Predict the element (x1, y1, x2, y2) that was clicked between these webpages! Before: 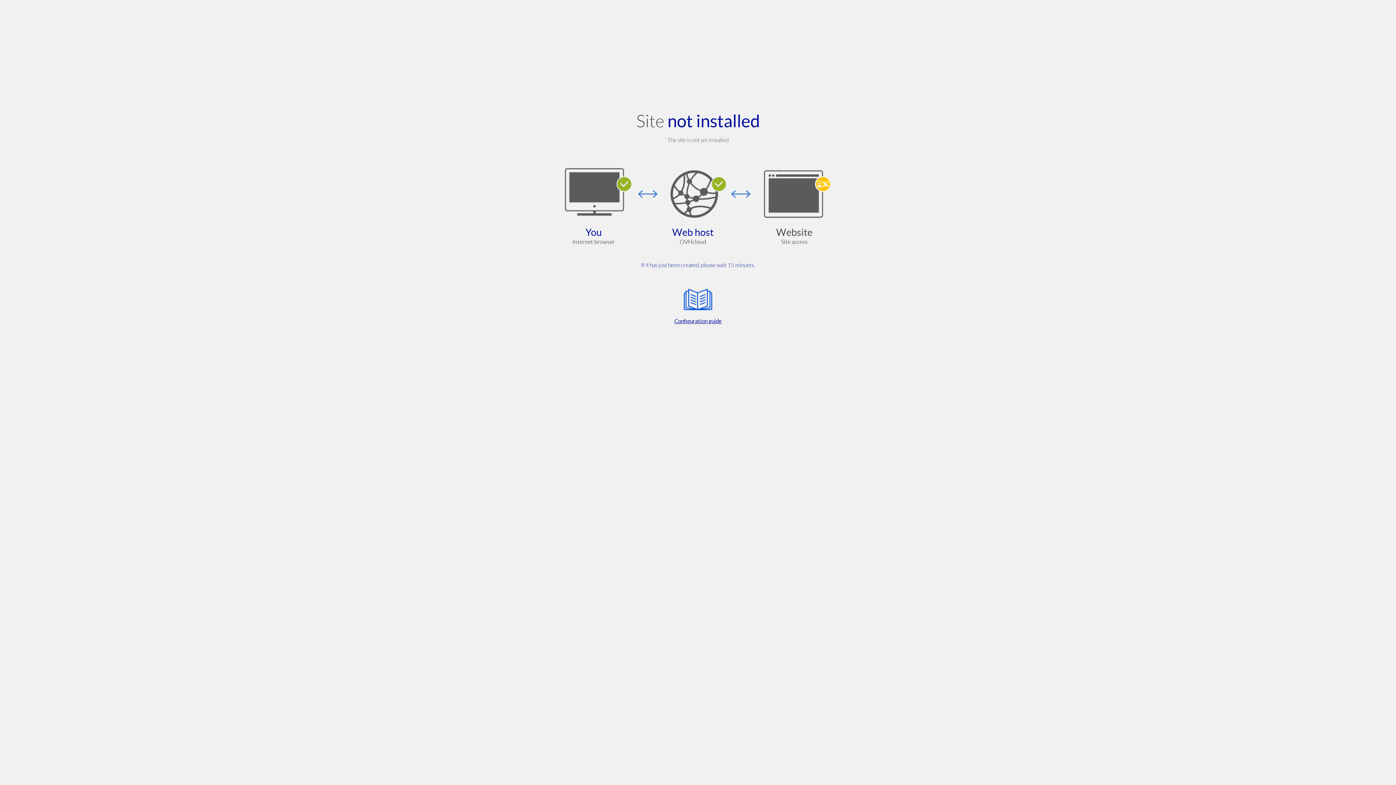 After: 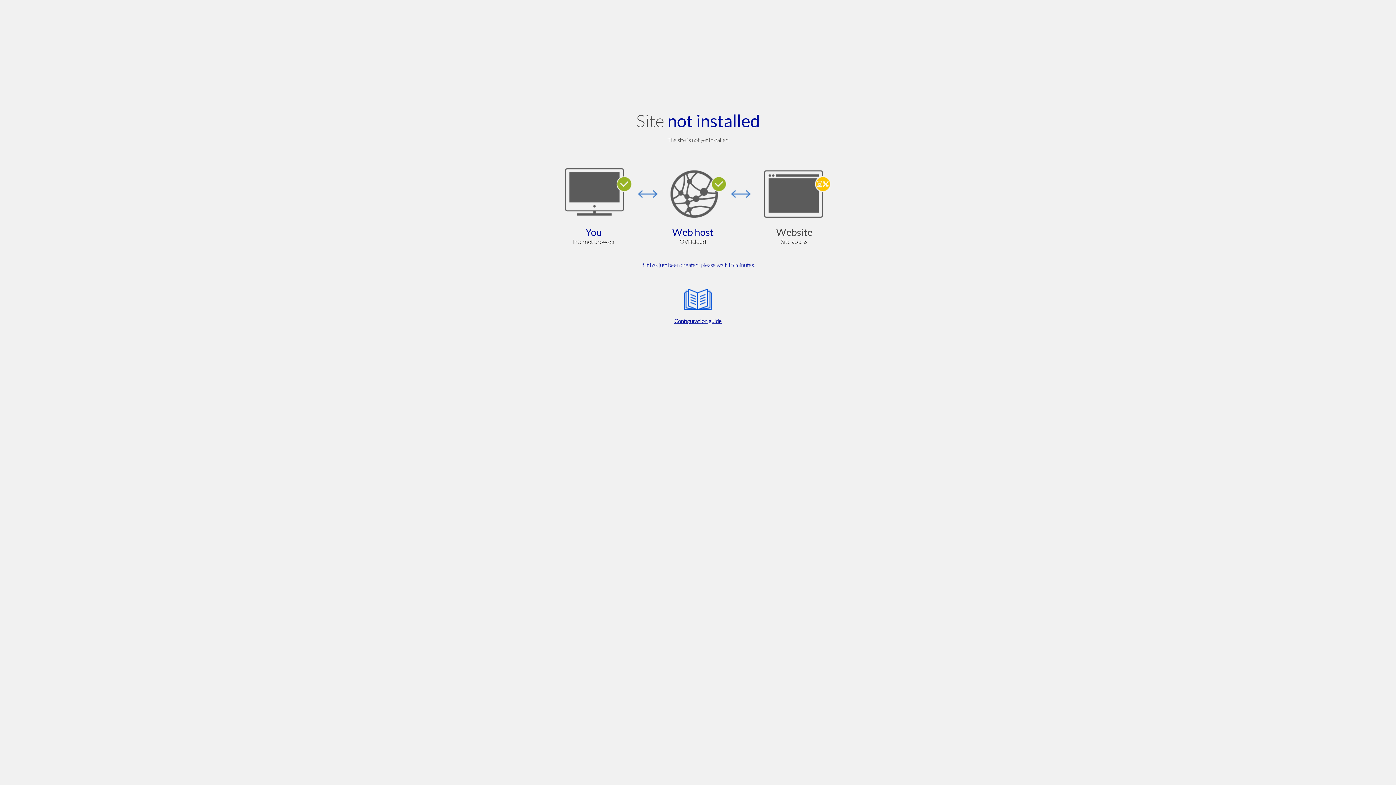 Action: label: Configuration guide bbox: (564, 285, 832, 325)